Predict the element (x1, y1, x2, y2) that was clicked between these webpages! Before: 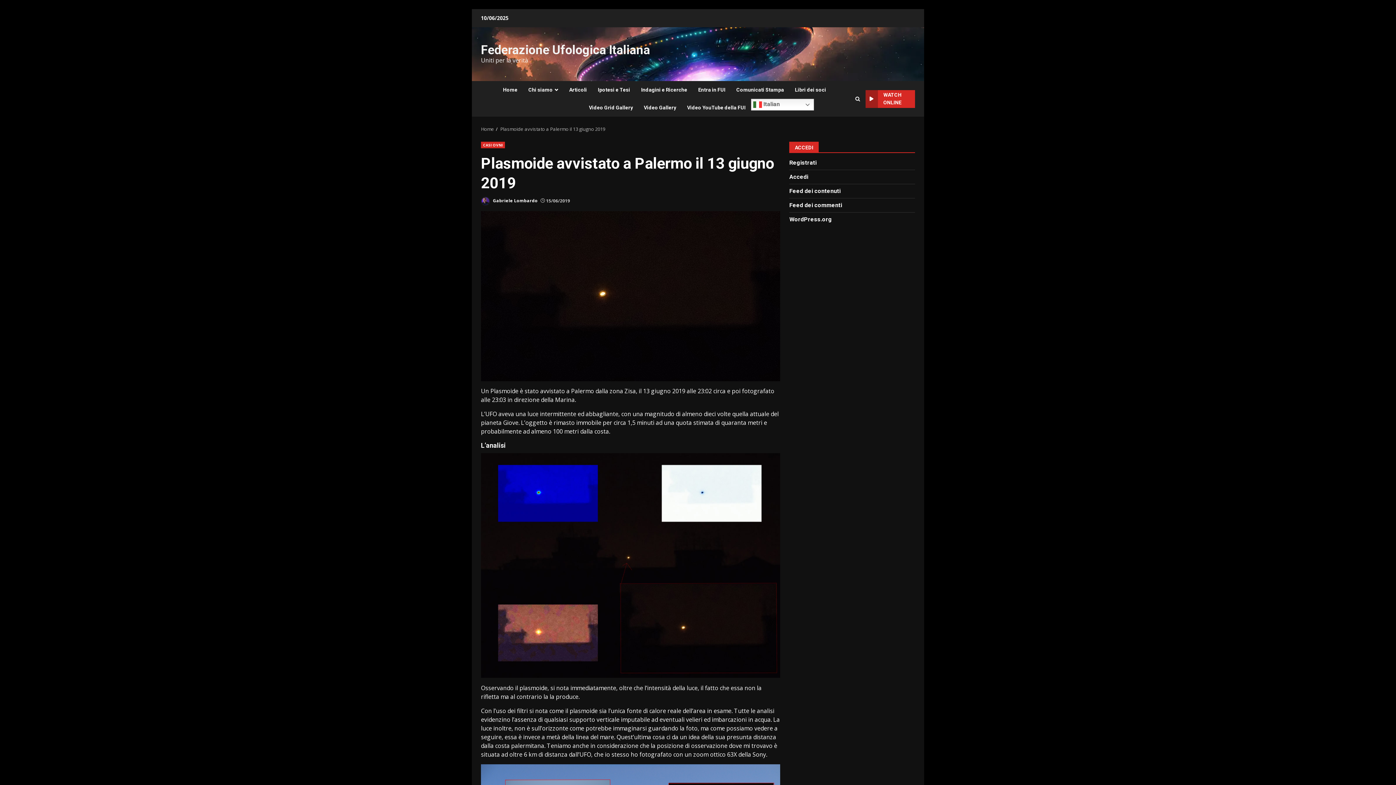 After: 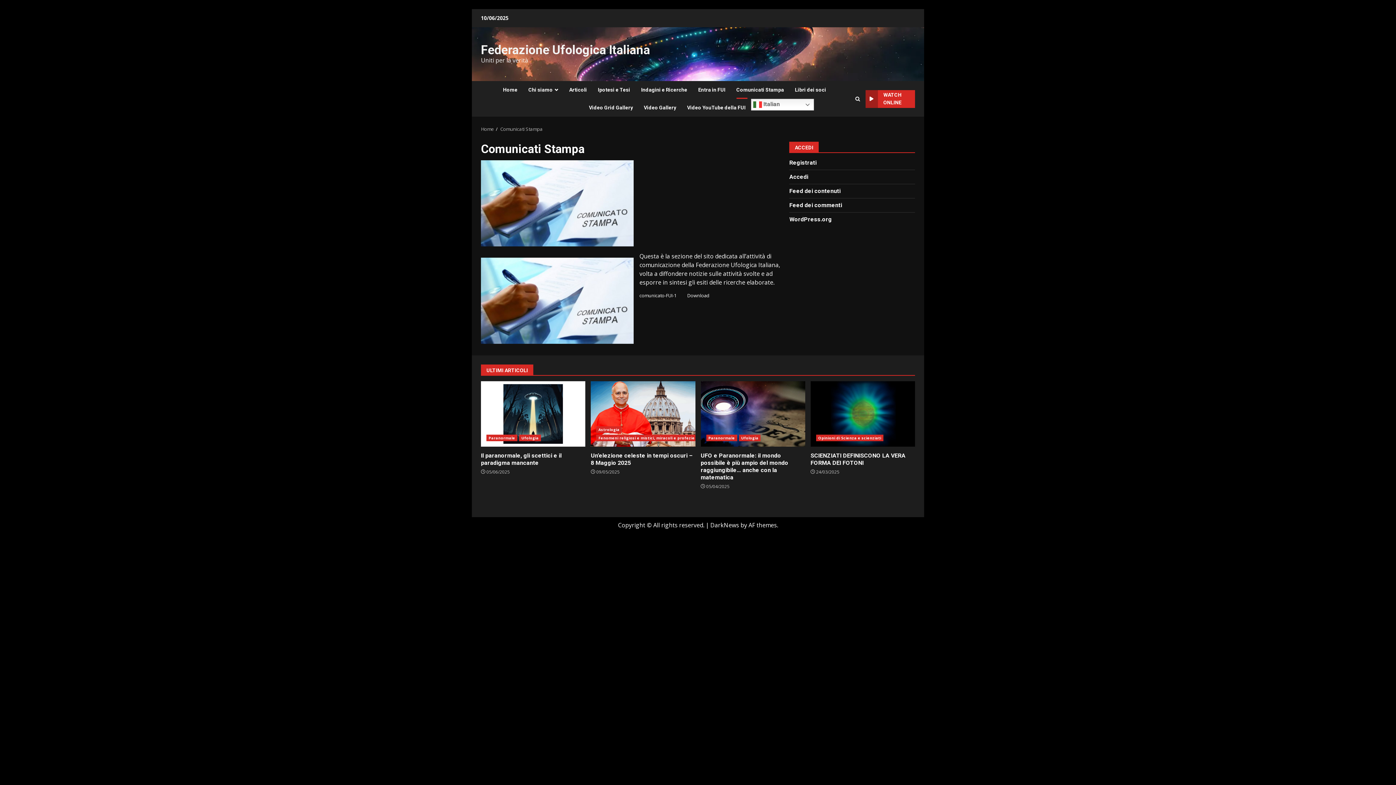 Action: label: Comunicati Stampa bbox: (731, 81, 789, 98)